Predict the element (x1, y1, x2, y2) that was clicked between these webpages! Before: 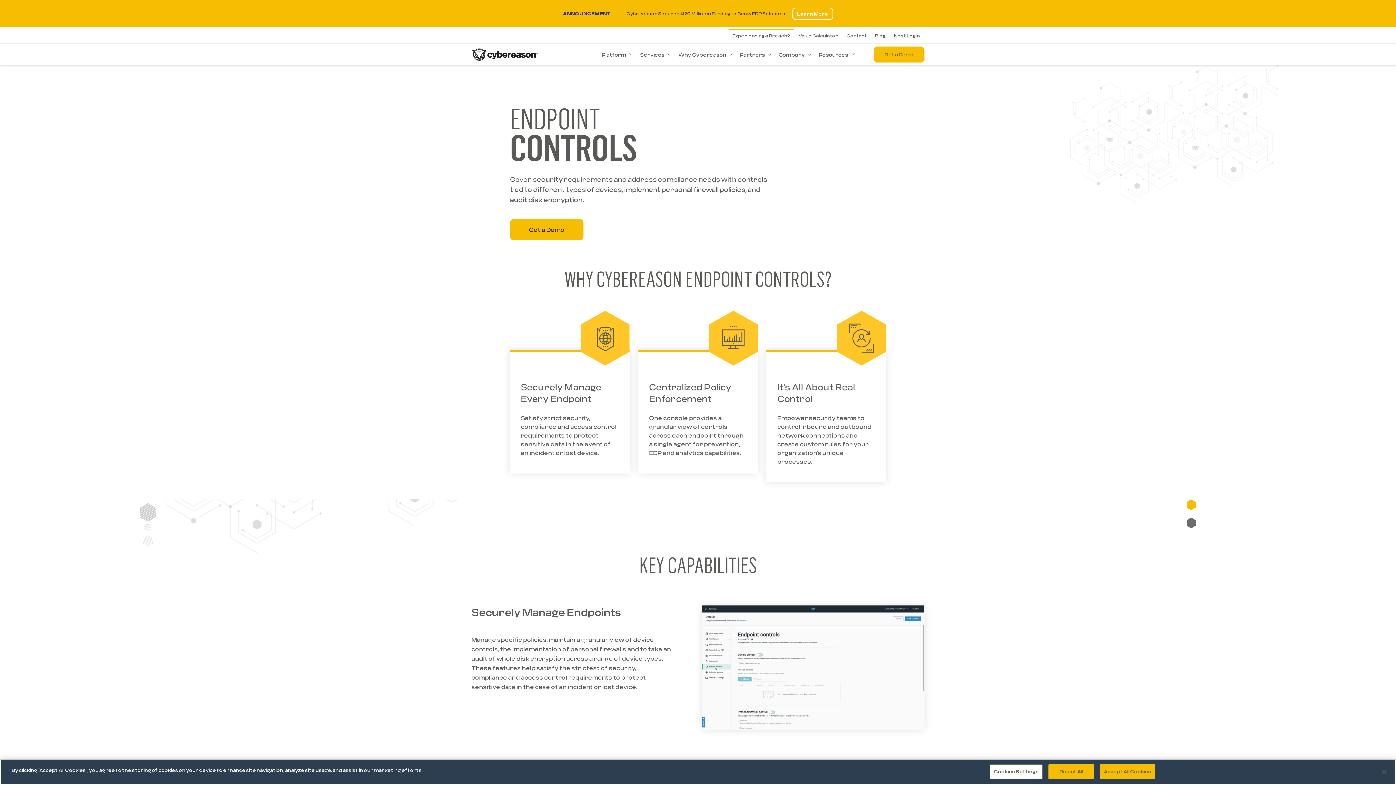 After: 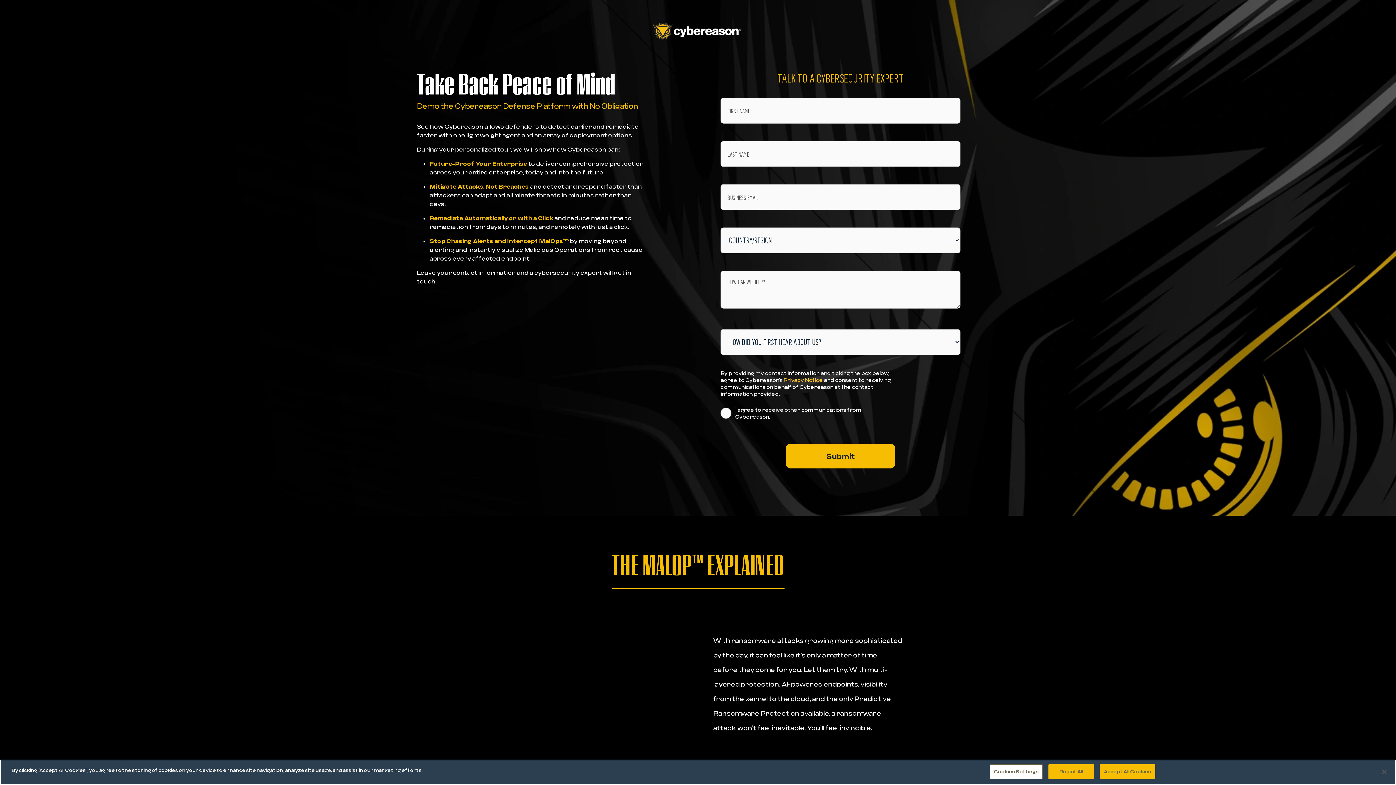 Action: bbox: (873, 46, 924, 62) label: Get a Demo